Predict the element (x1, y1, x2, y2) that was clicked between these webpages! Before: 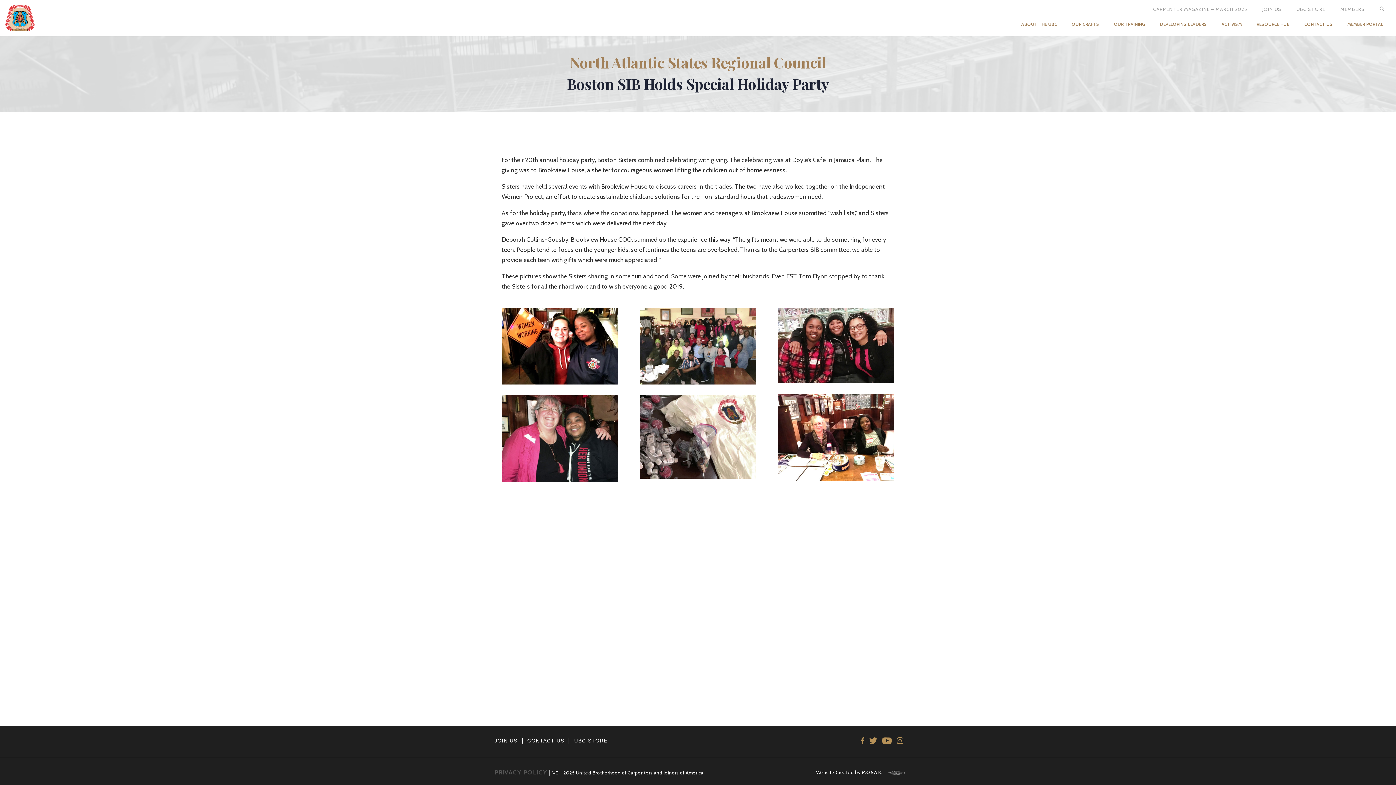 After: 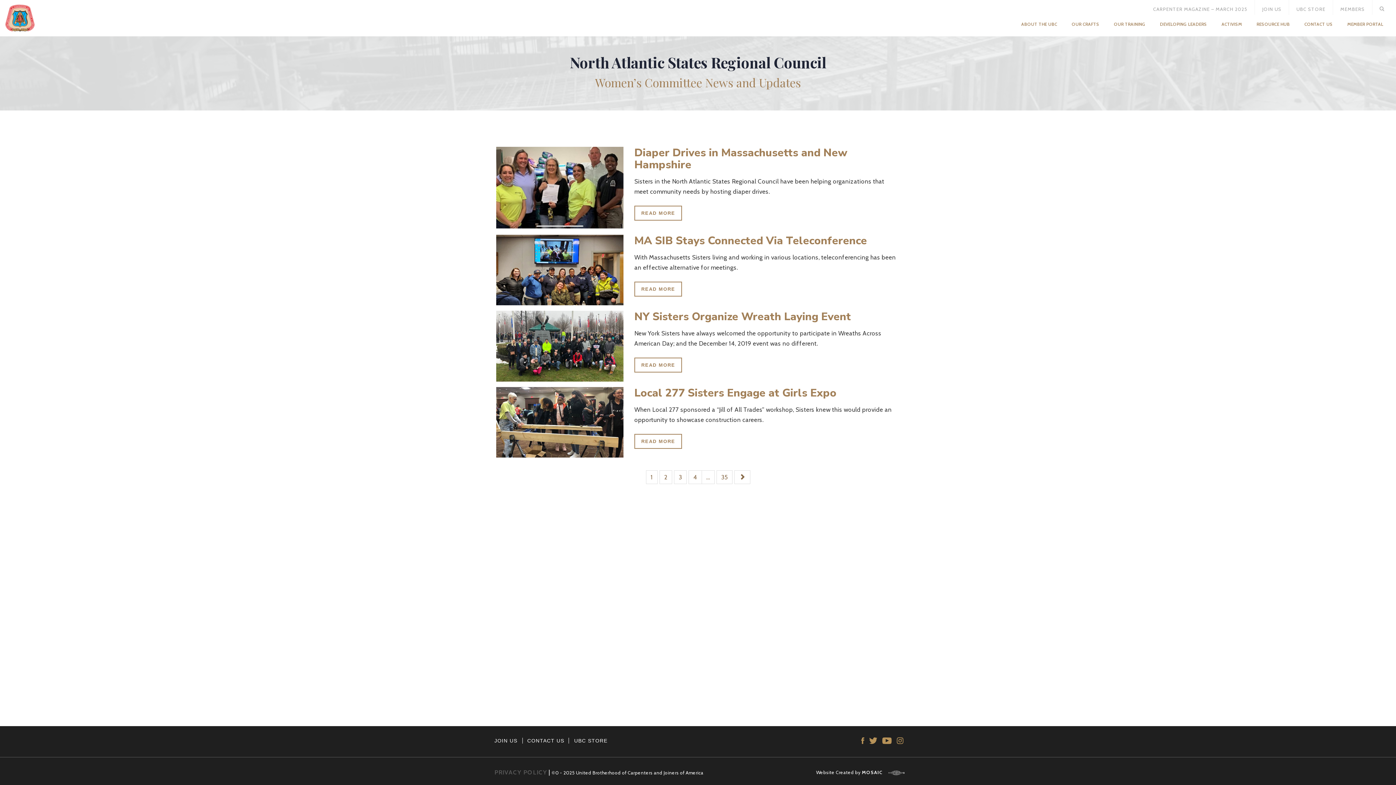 Action: label: North Atlantic States Regional Council bbox: (570, 52, 826, 72)